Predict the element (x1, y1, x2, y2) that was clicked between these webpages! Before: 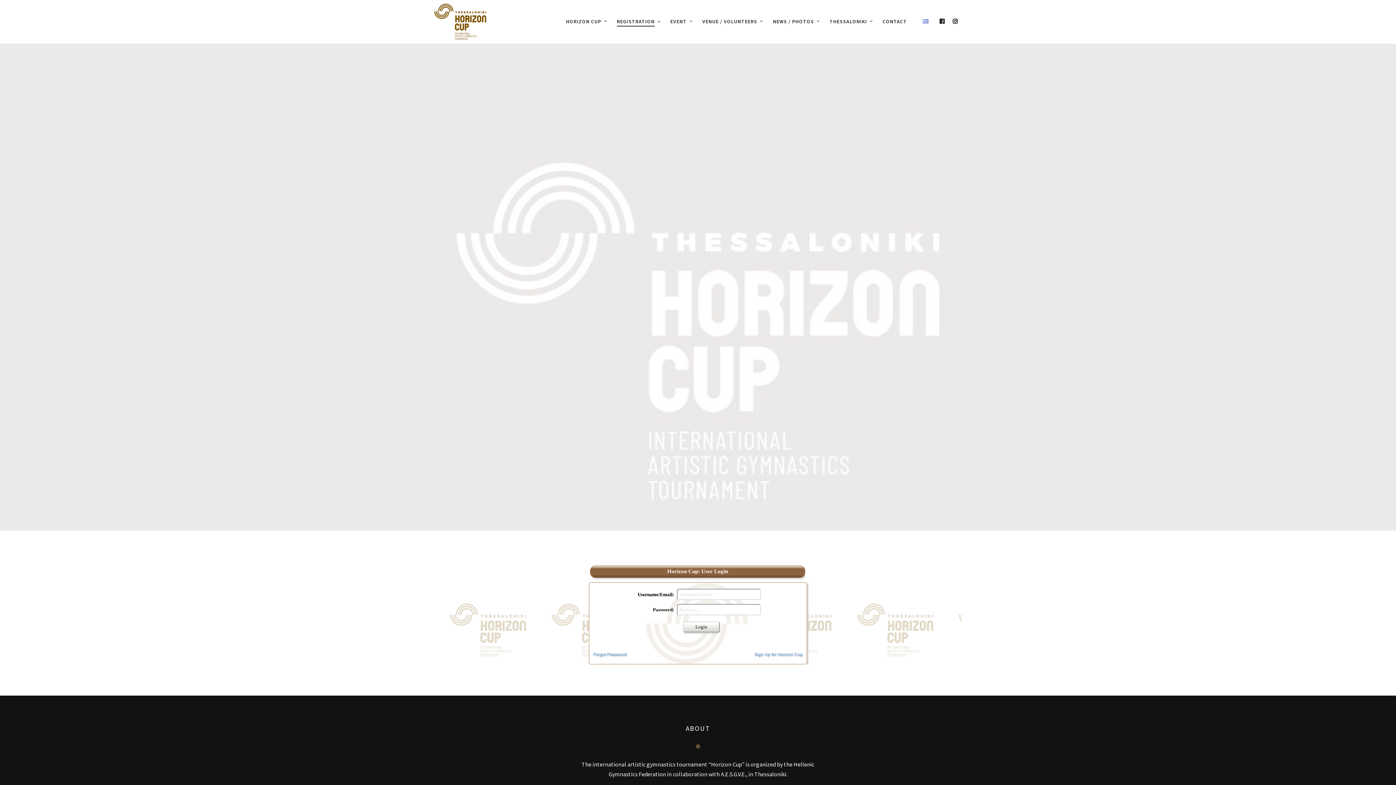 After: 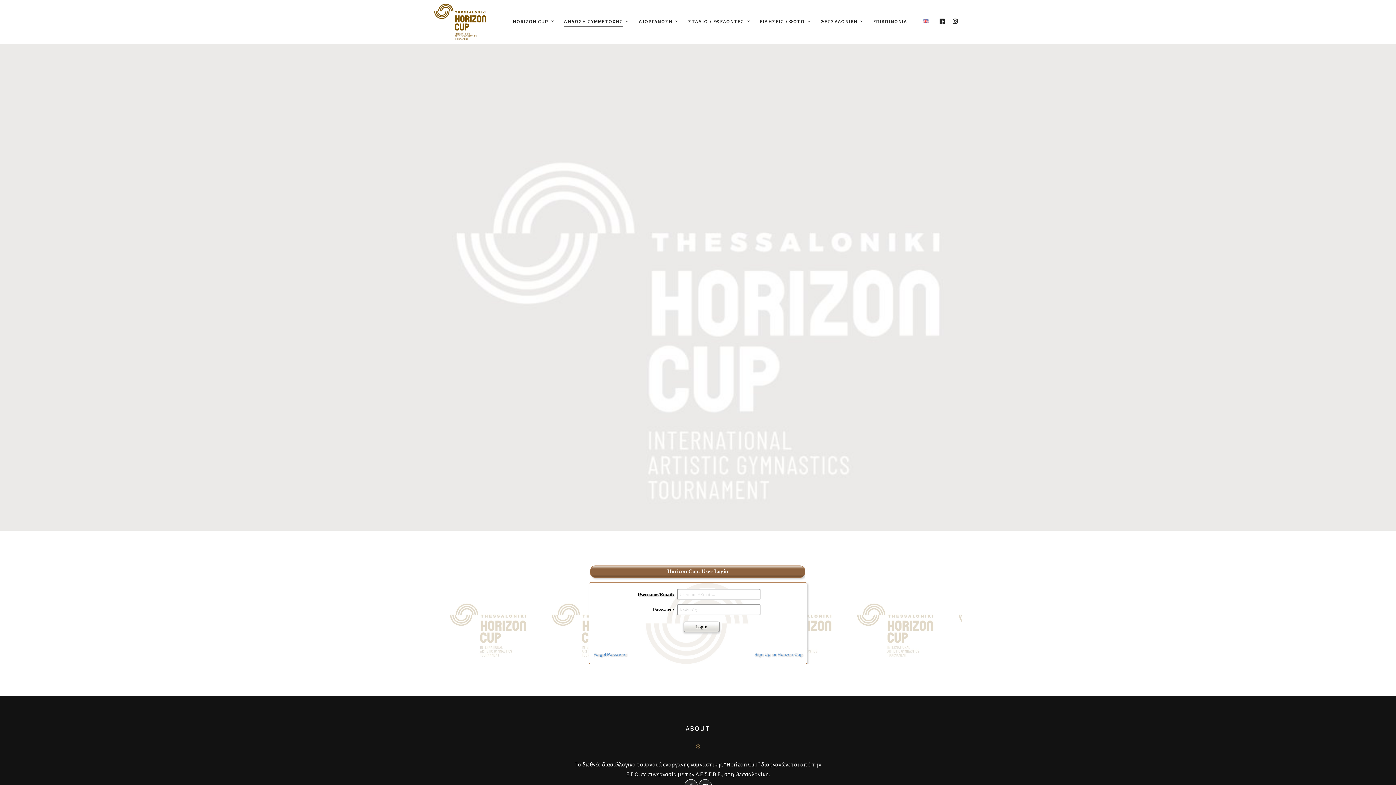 Action: bbox: (915, 12, 936, 30)